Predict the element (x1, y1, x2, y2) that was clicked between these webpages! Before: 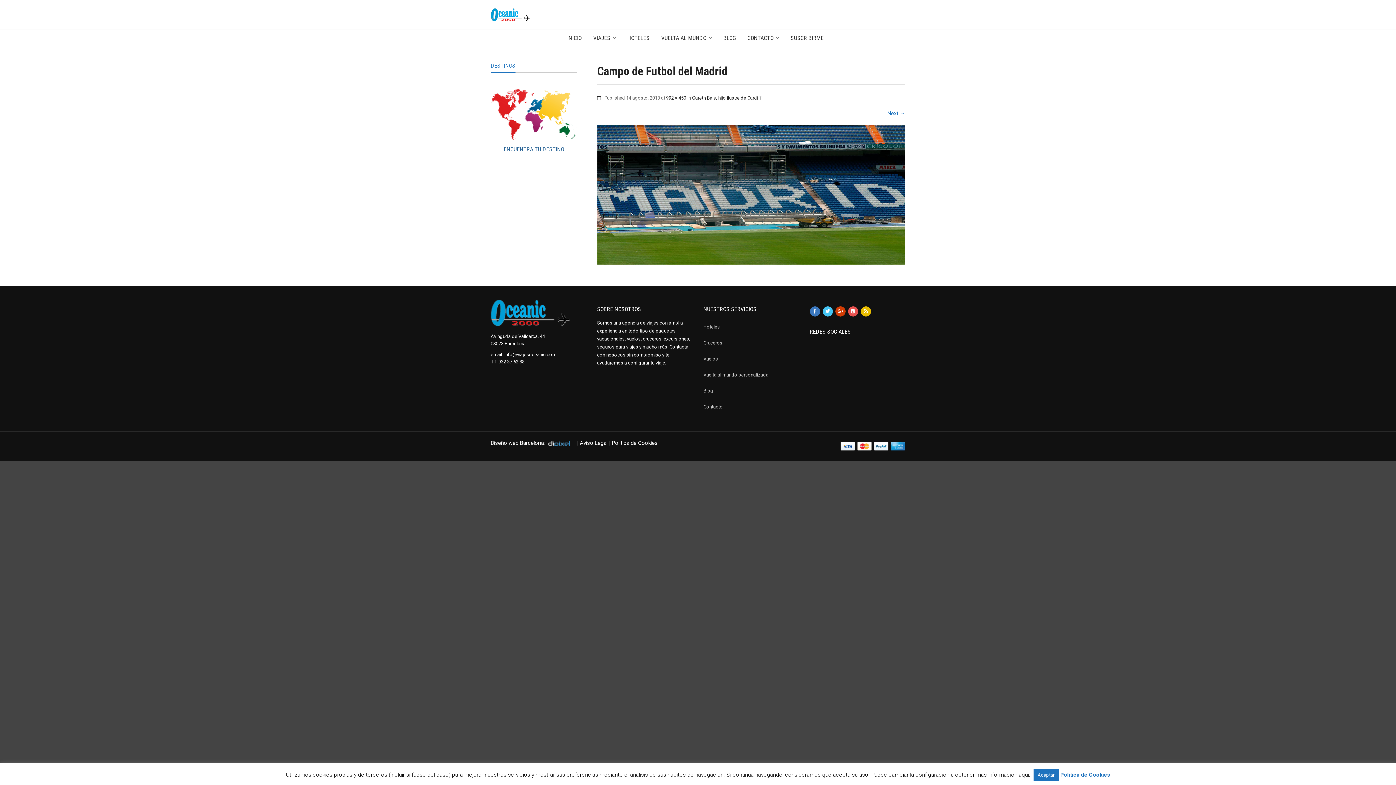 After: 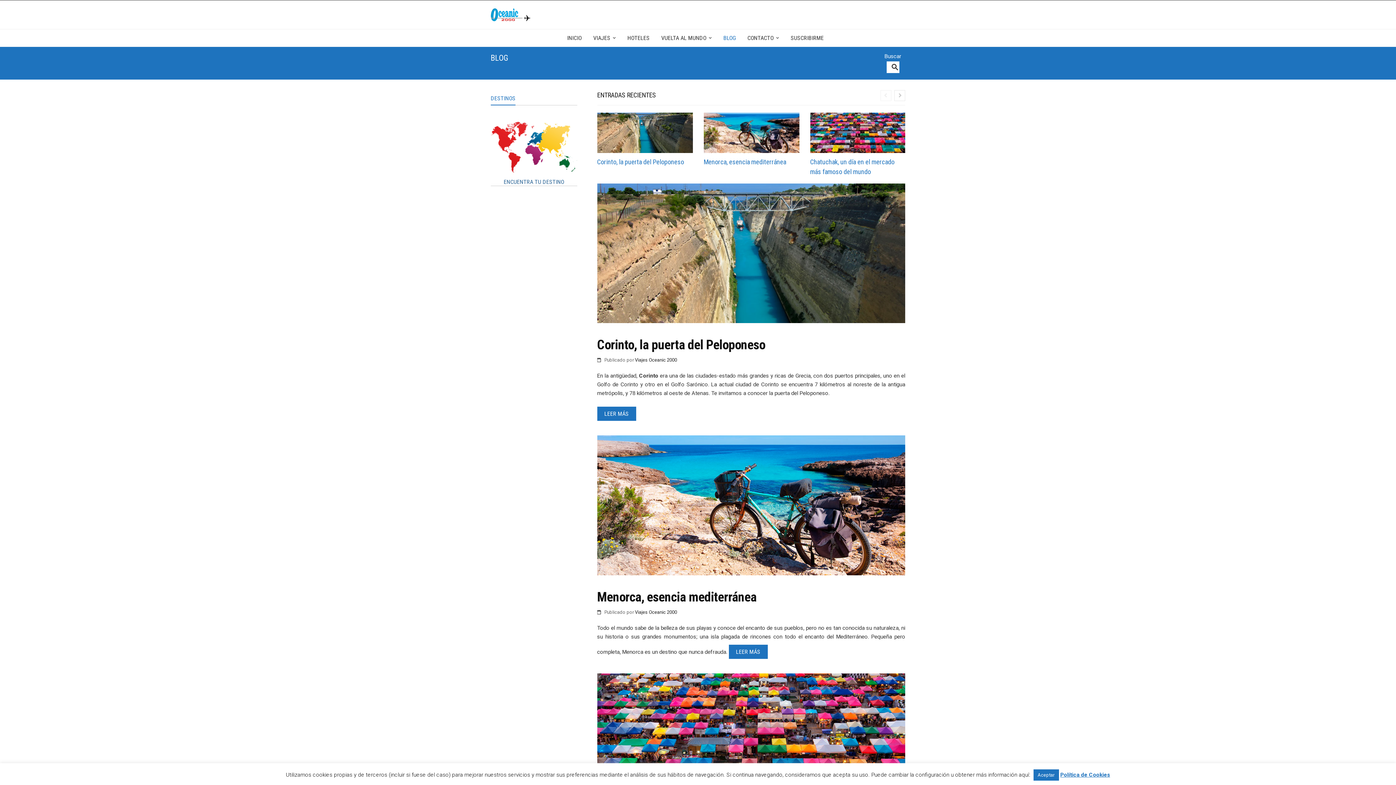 Action: bbox: (703, 388, 713, 393) label: Blog